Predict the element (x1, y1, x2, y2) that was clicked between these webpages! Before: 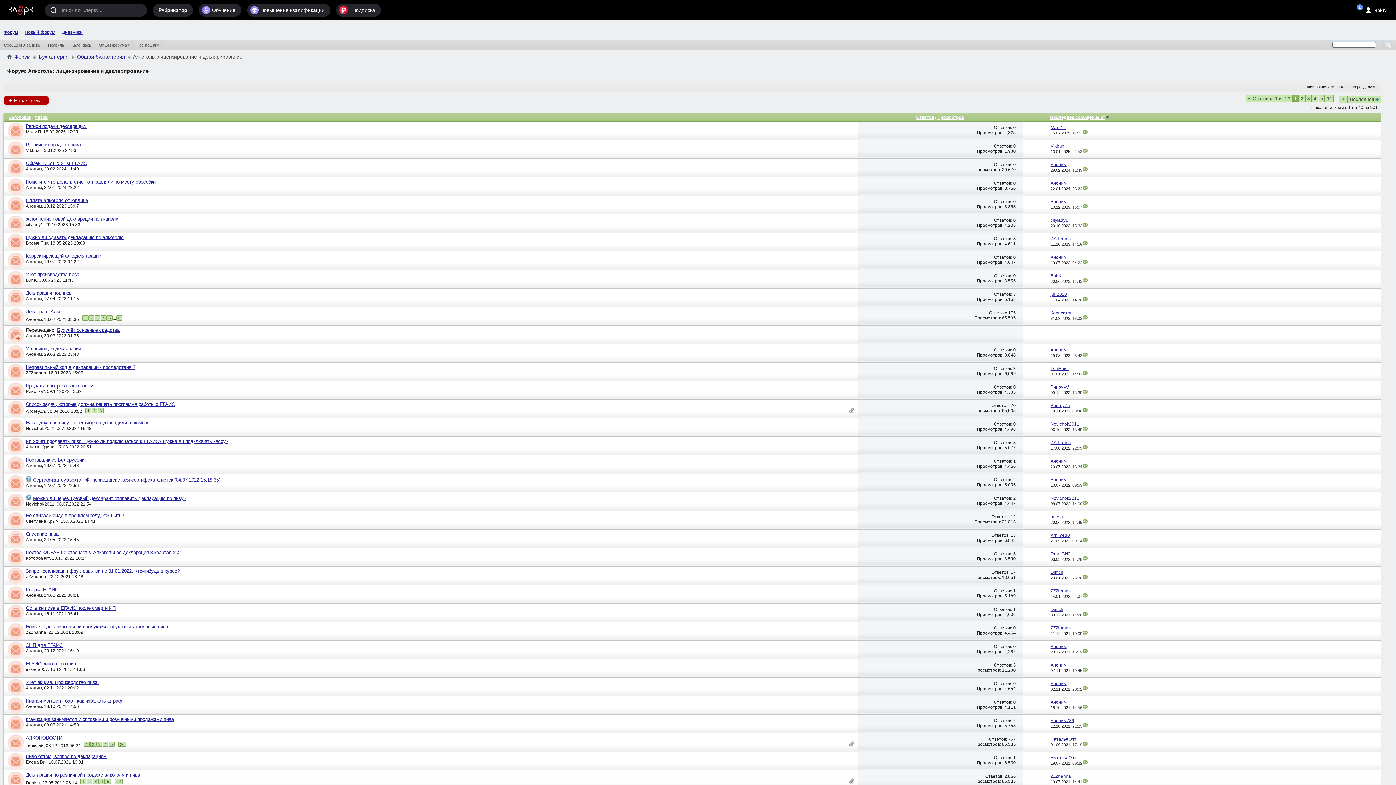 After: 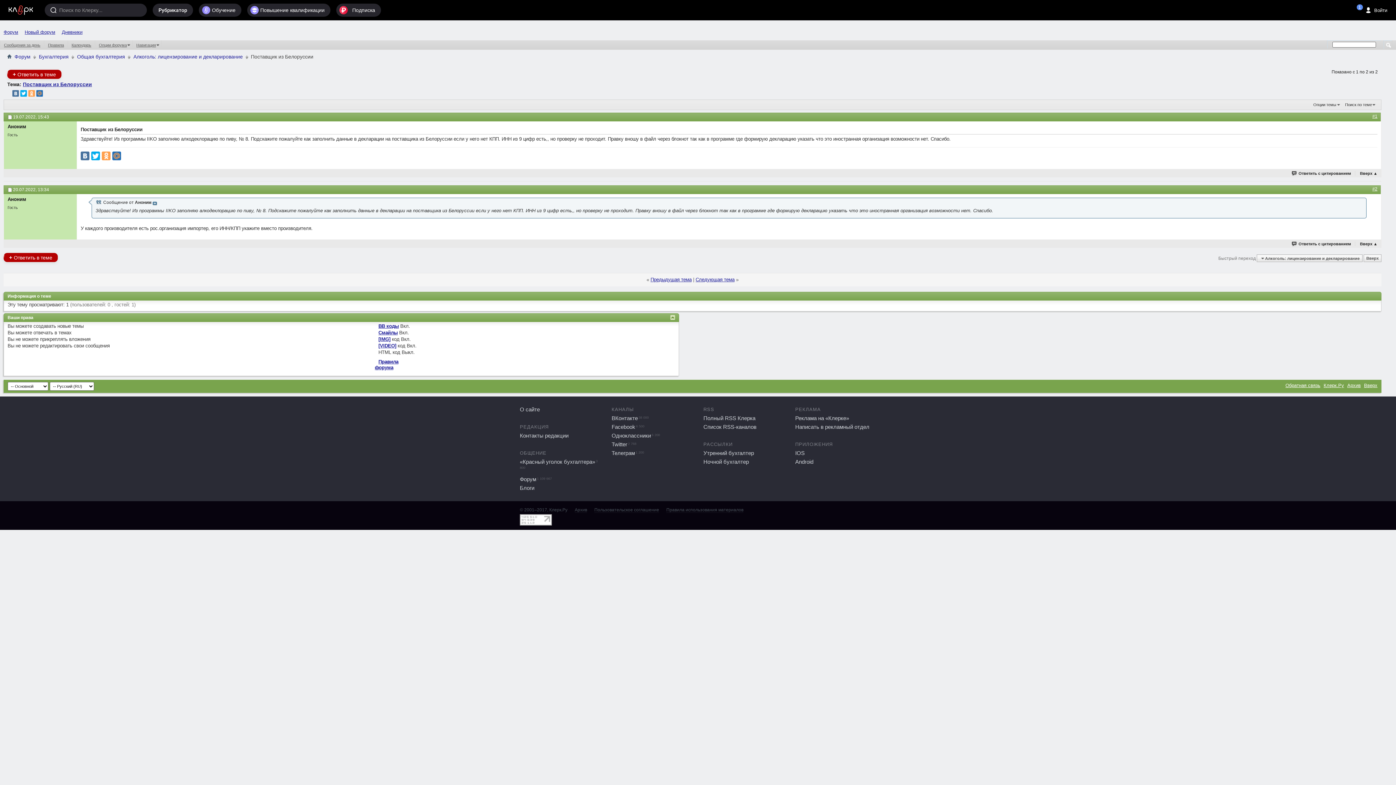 Action: bbox: (25, 457, 84, 462) label: Поставщик из Белоруссии